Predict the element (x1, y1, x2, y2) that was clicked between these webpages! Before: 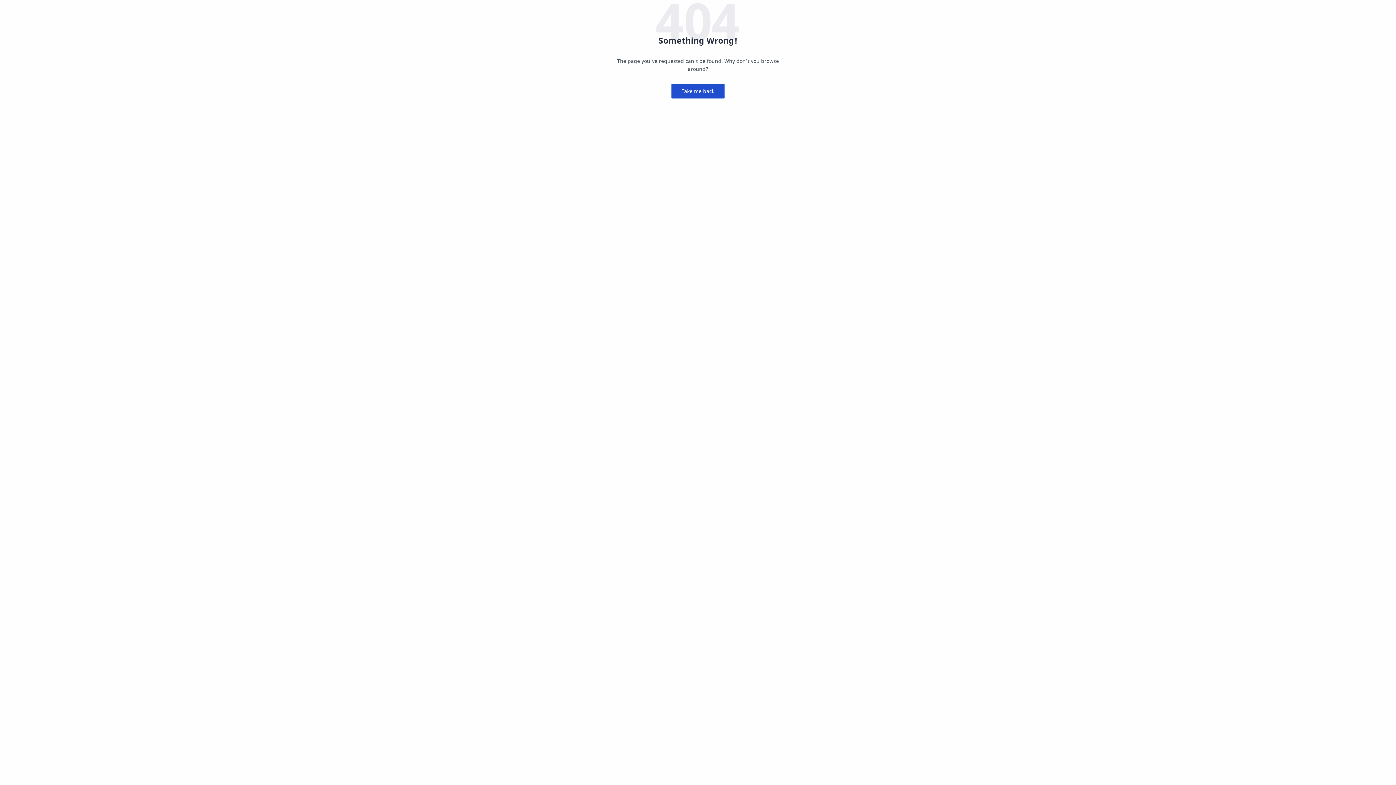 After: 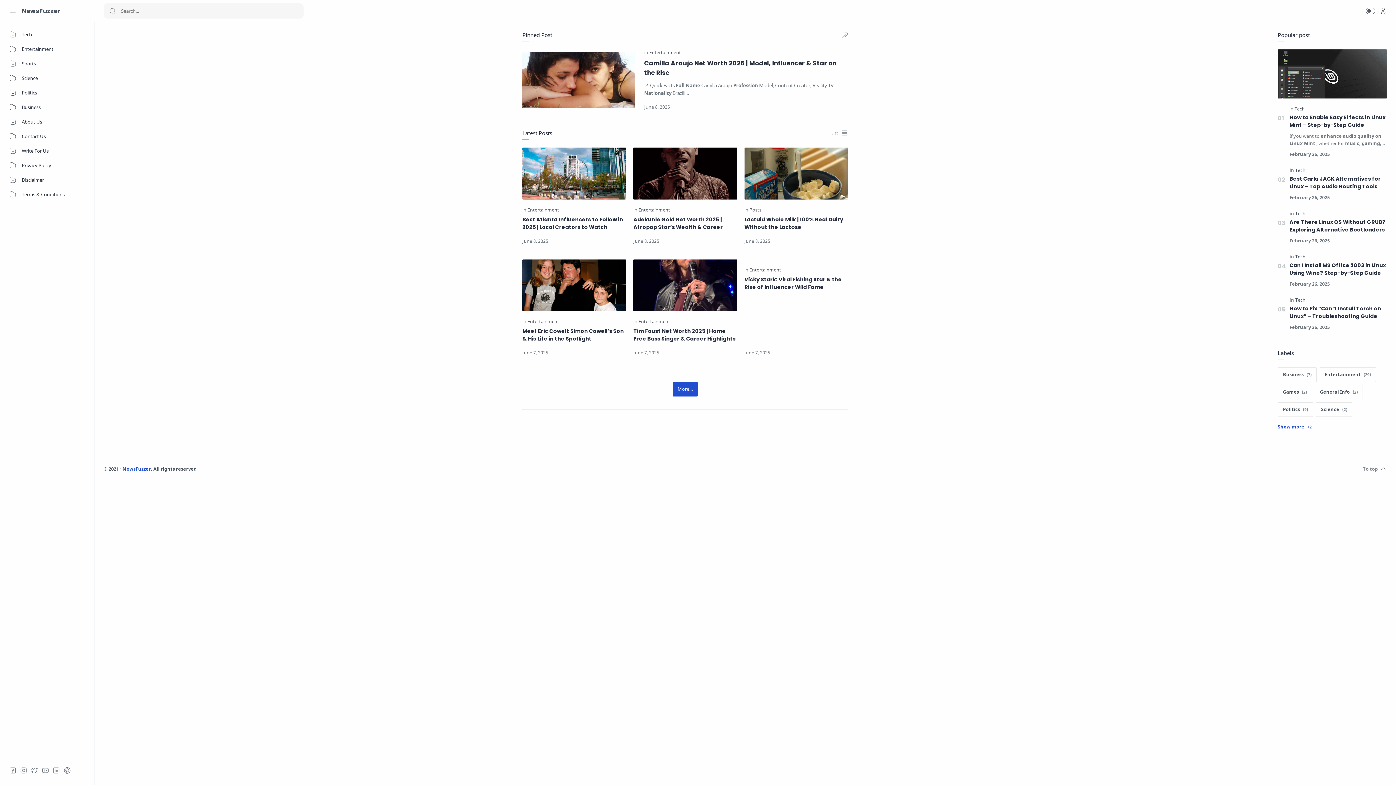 Action: bbox: (671, 84, 724, 98) label: Take me back